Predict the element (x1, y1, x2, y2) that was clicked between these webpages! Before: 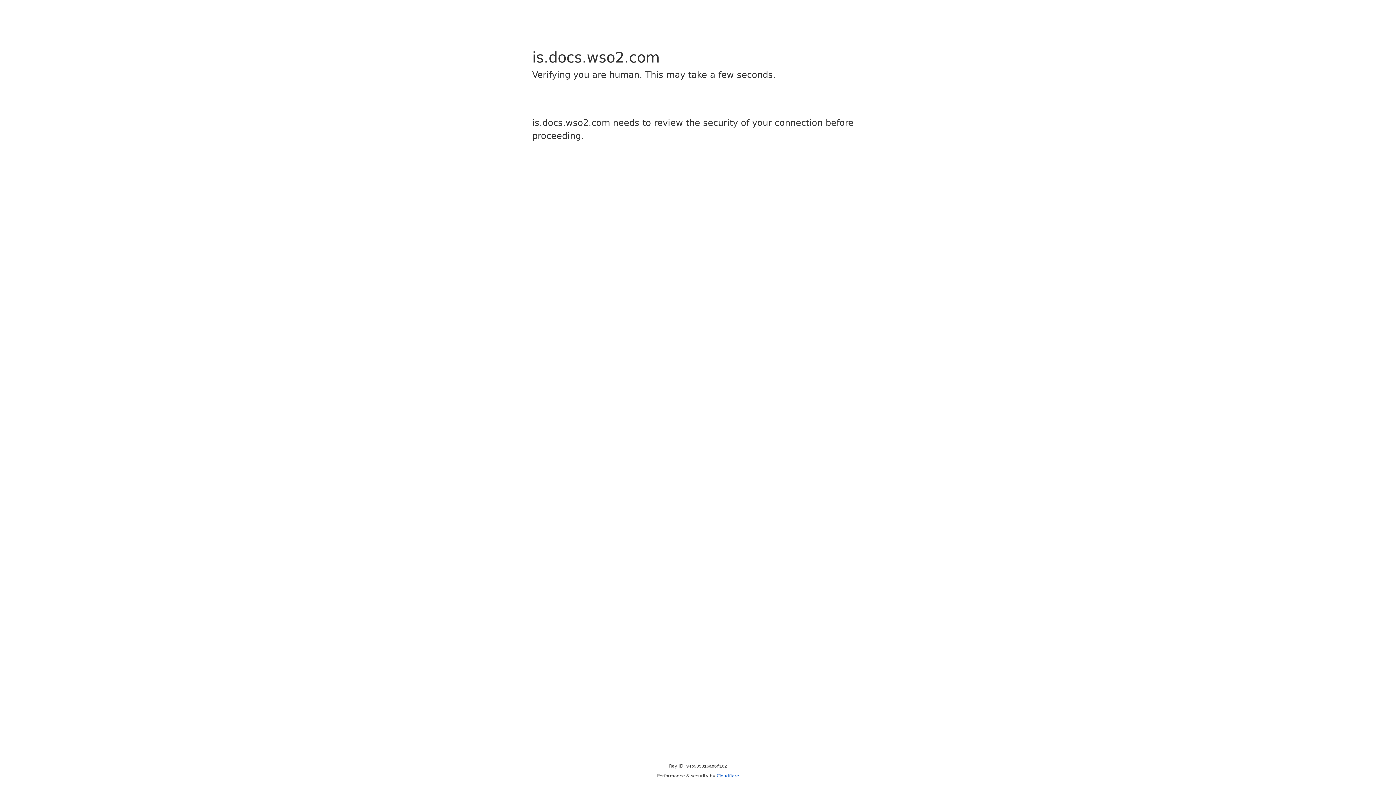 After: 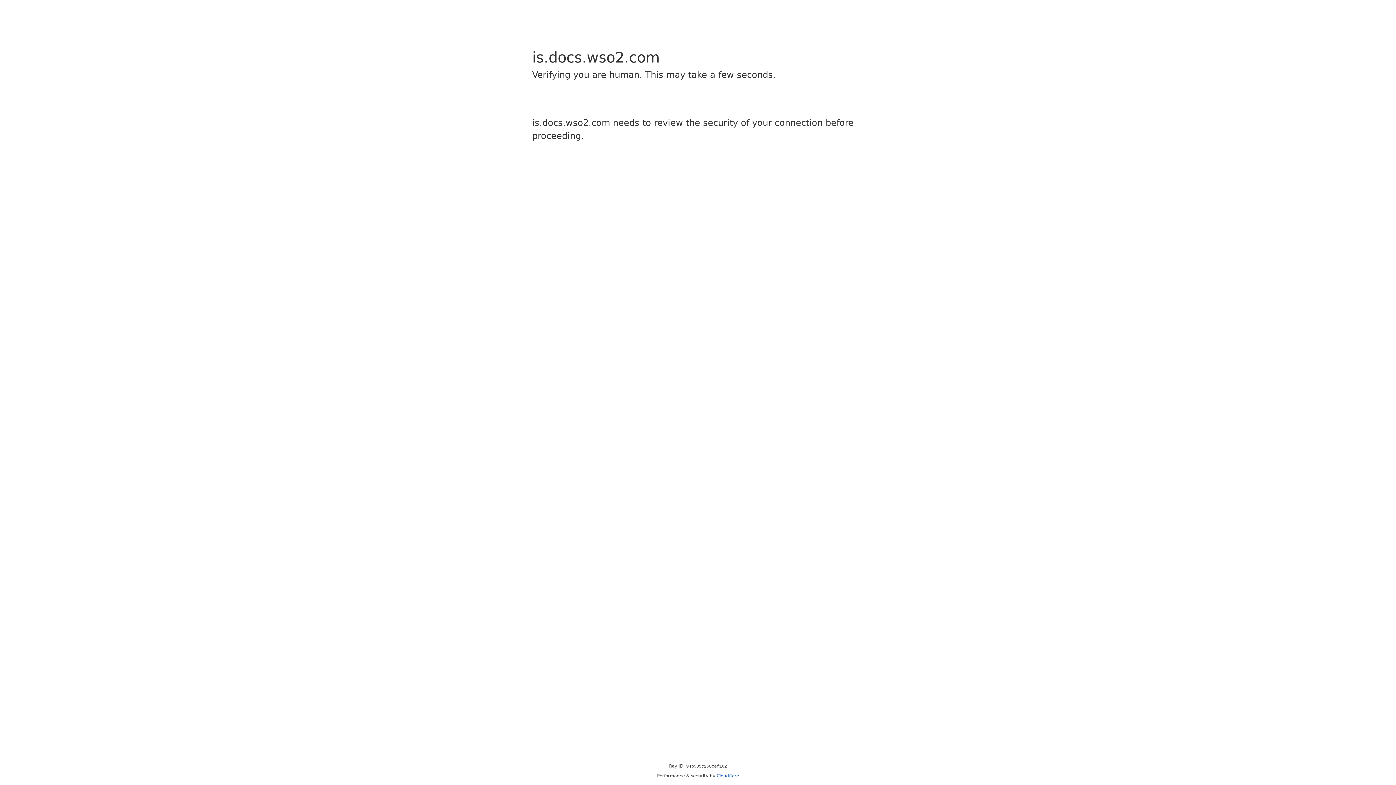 Action: label: Cloudflare bbox: (716, 773, 739, 778)